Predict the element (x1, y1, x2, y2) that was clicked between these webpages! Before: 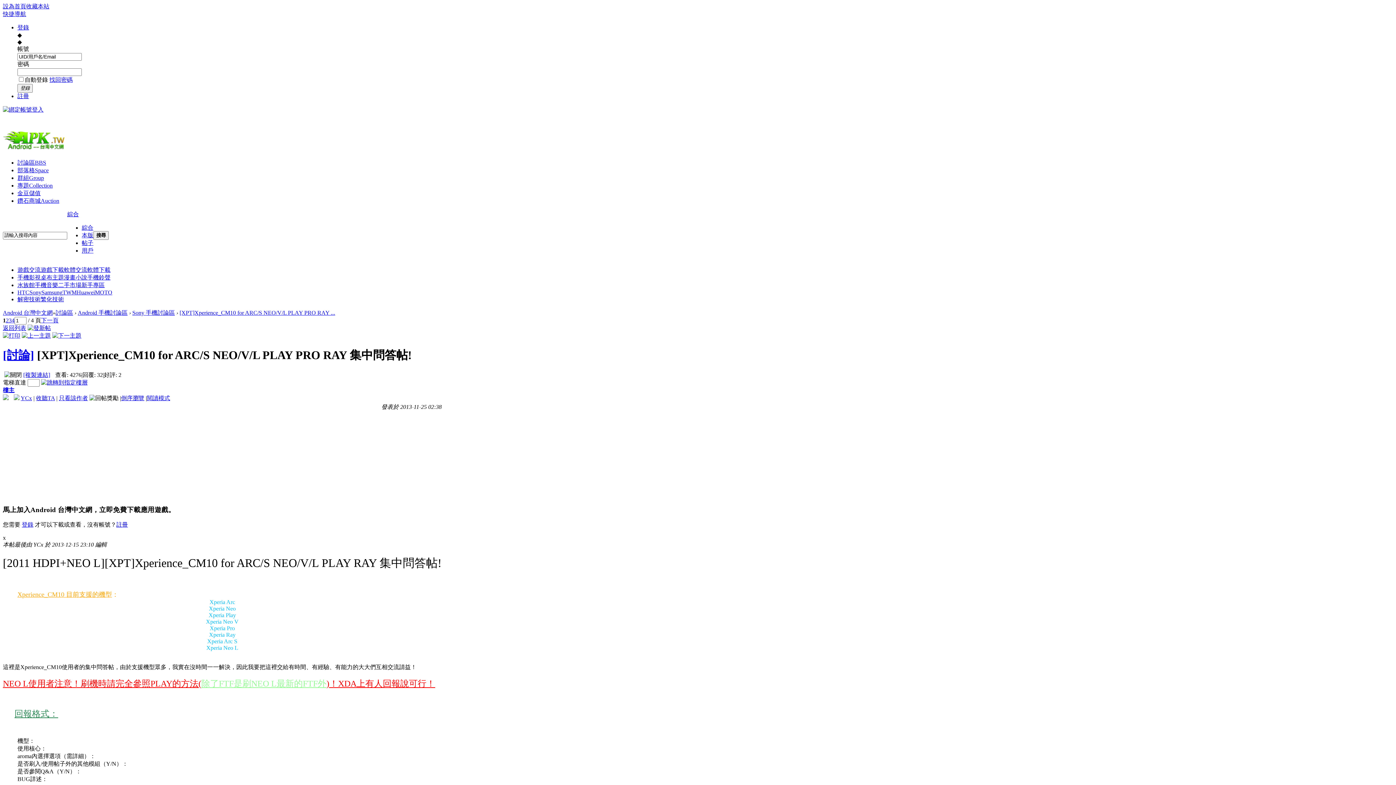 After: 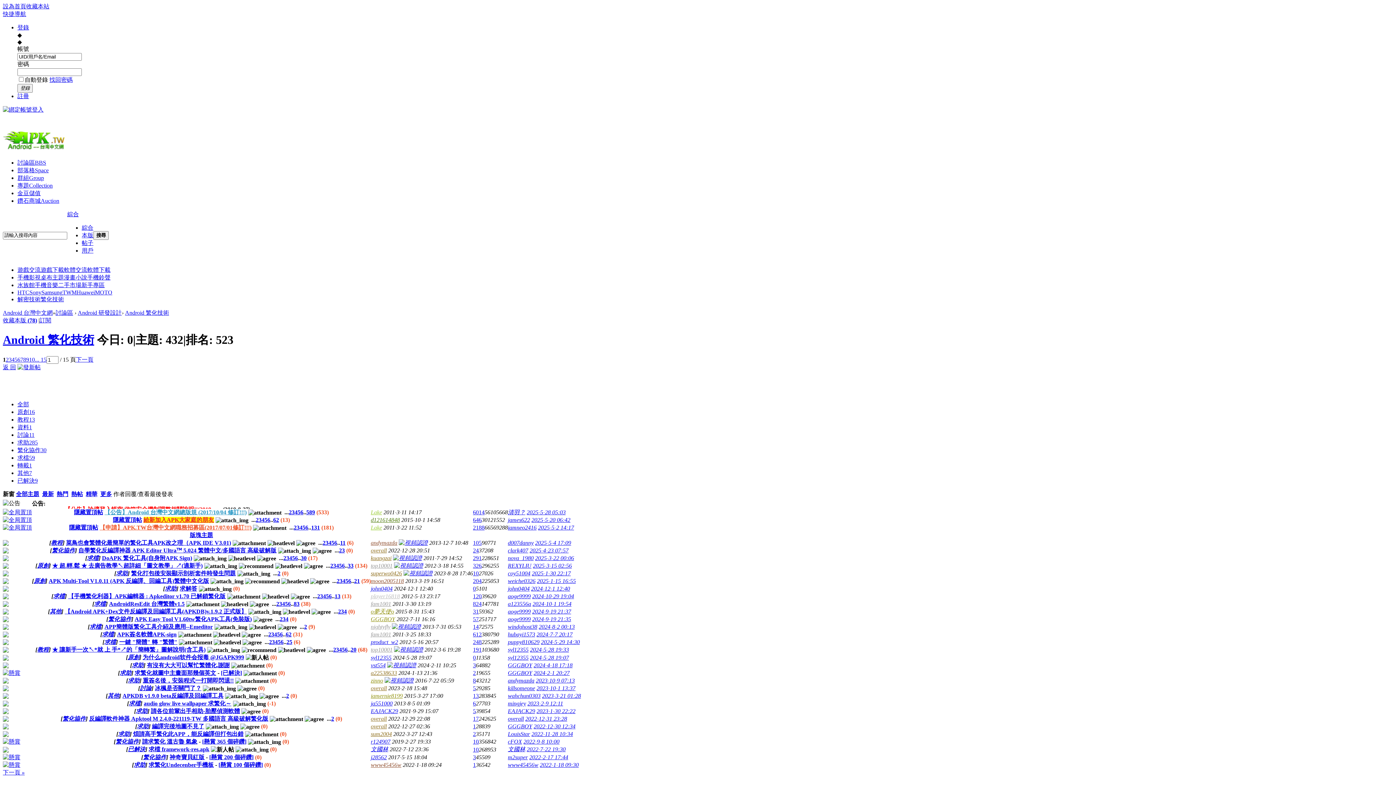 Action: label: 繁化技術 bbox: (40, 296, 64, 302)